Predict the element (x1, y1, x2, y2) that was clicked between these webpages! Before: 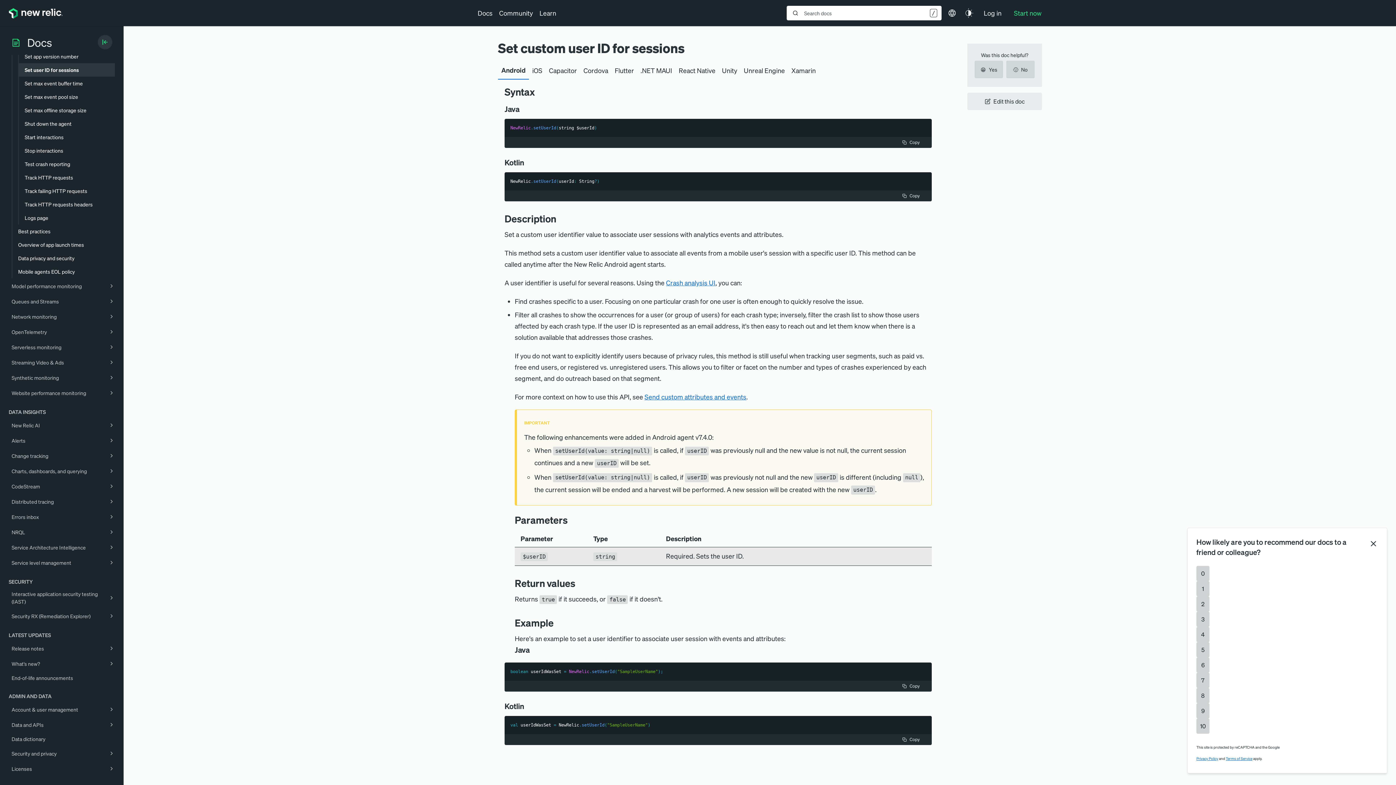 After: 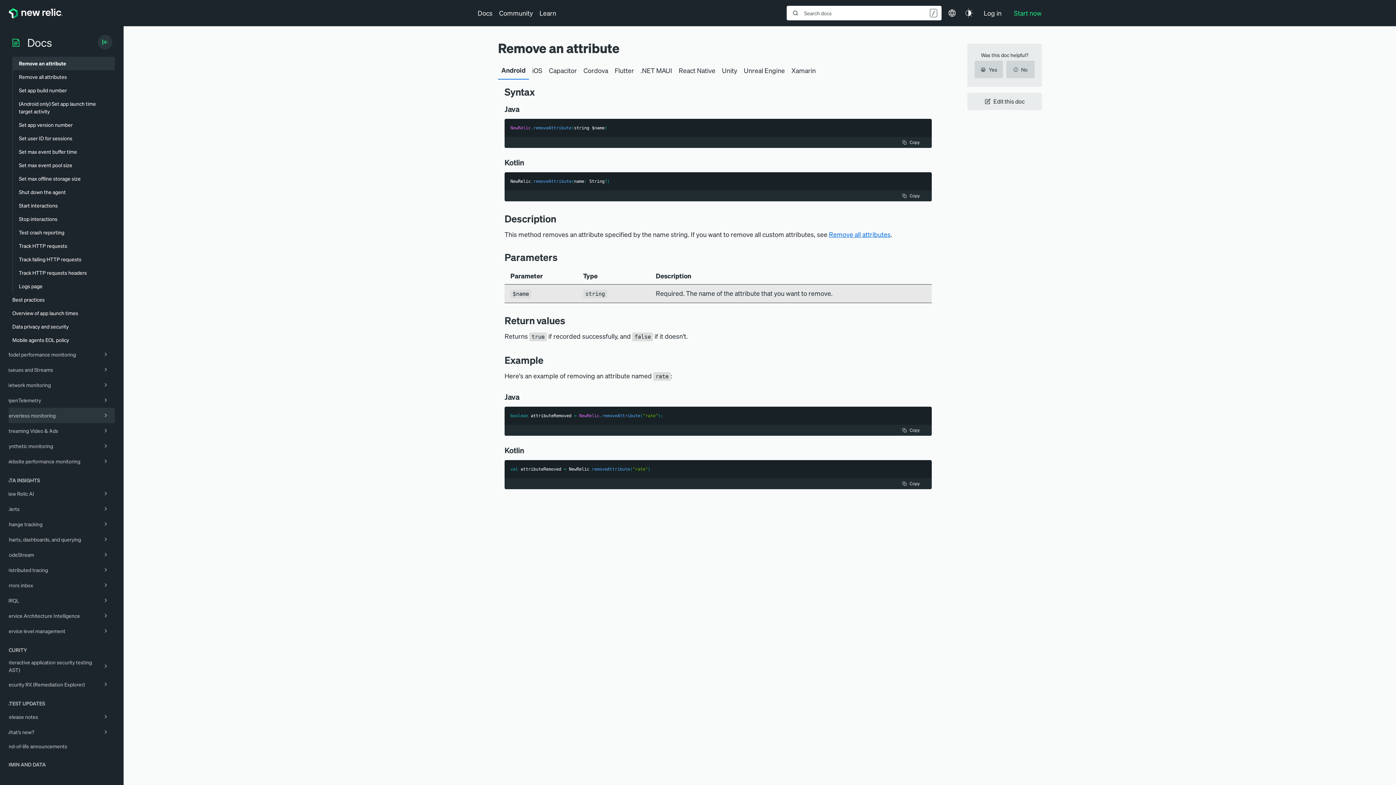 Action: label: Remove an attribute bbox: (18, 477, 120, 491)